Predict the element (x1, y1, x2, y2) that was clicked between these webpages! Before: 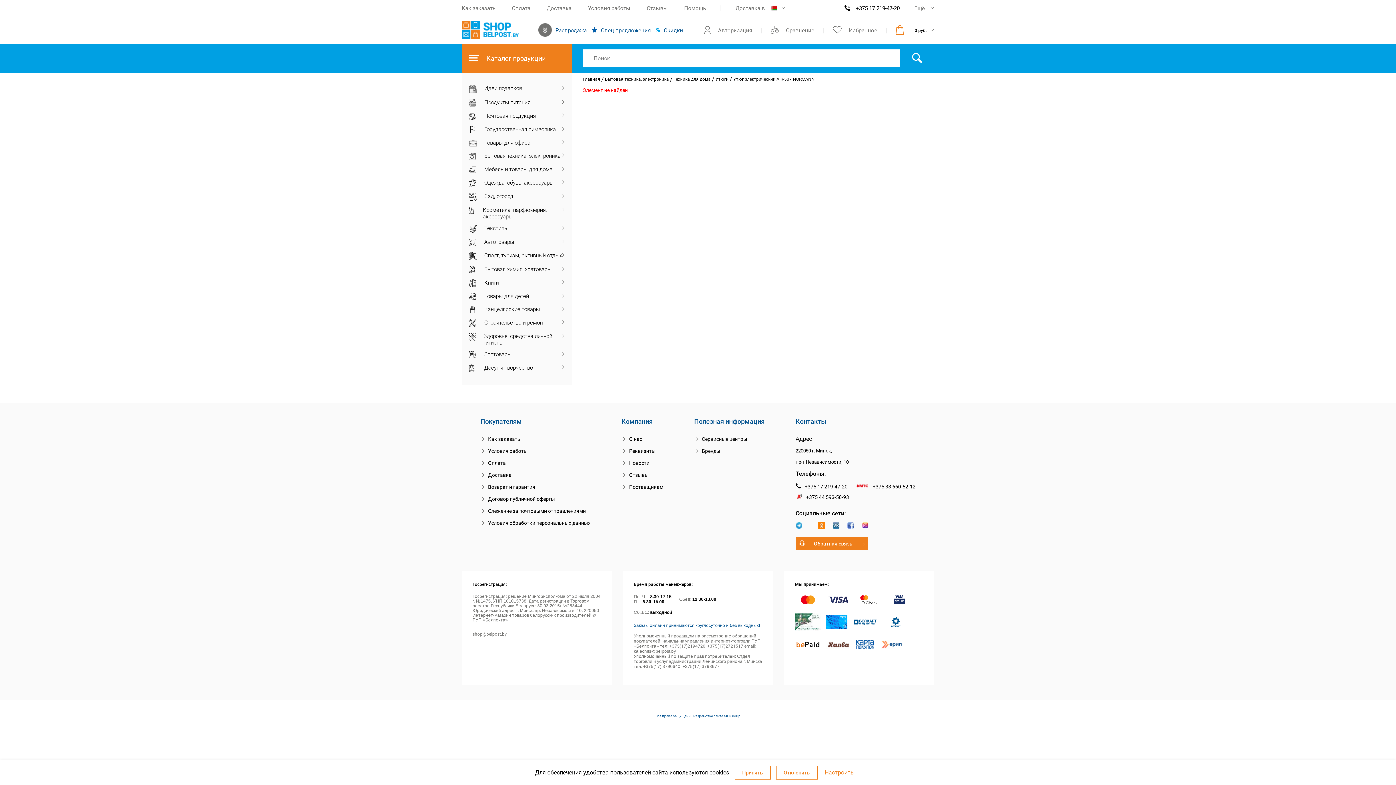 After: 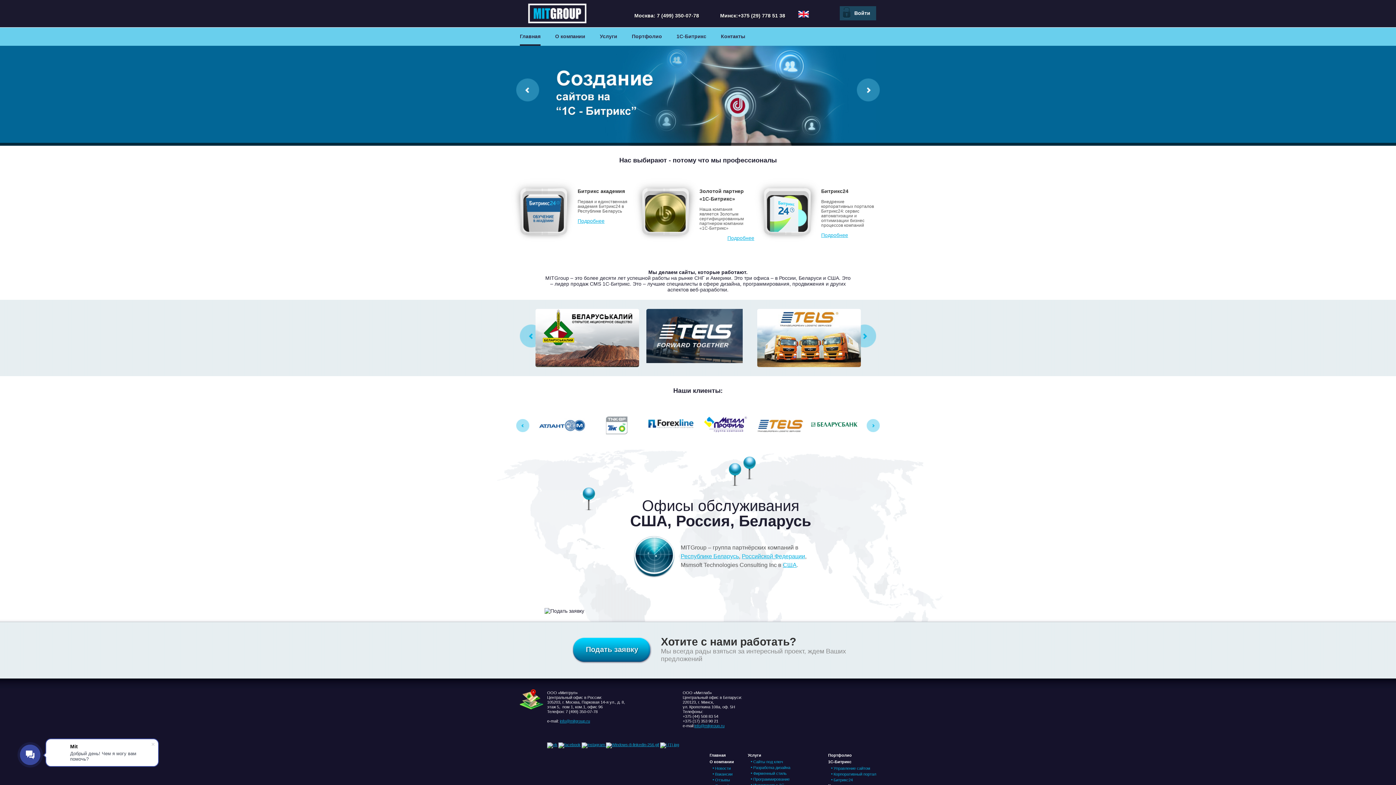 Action: label: MITGroup bbox: (724, 714, 740, 718)